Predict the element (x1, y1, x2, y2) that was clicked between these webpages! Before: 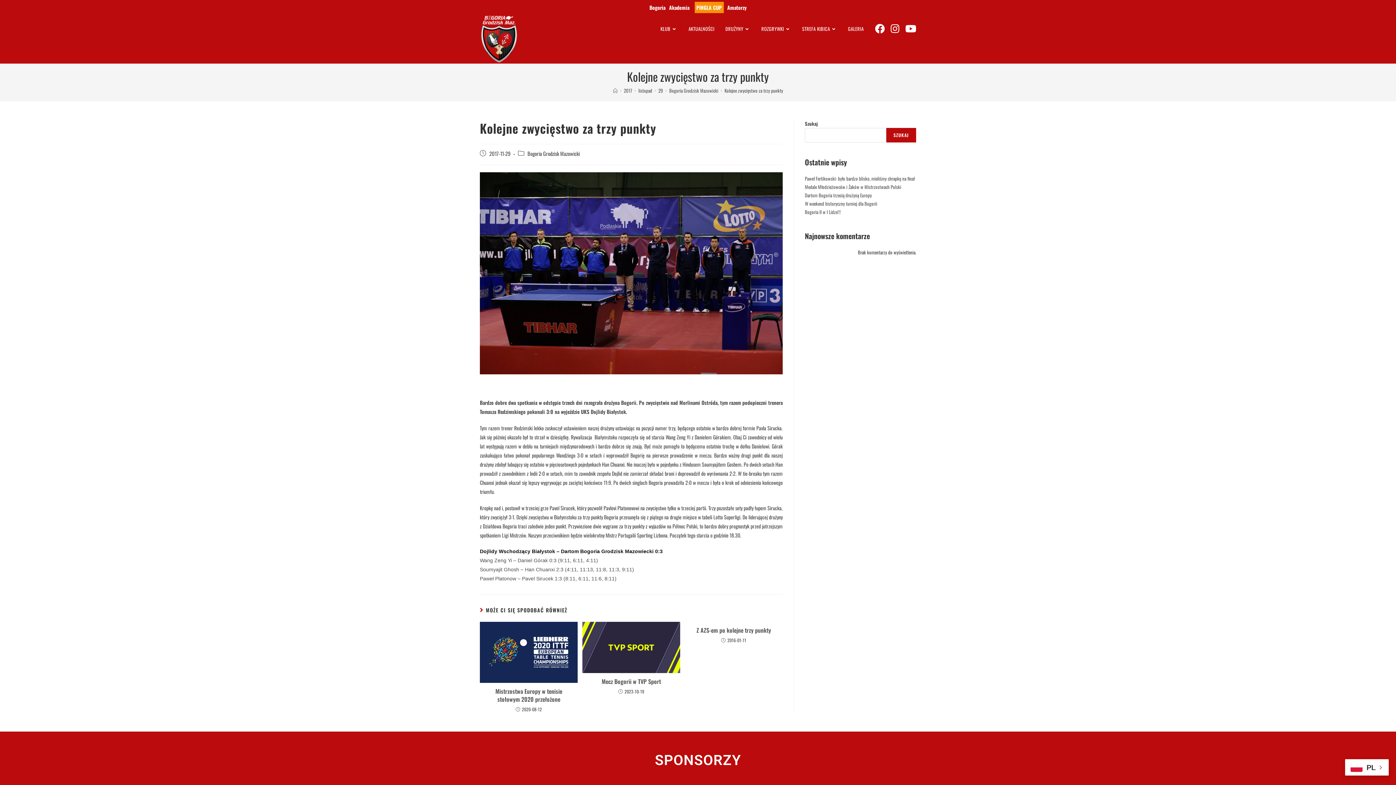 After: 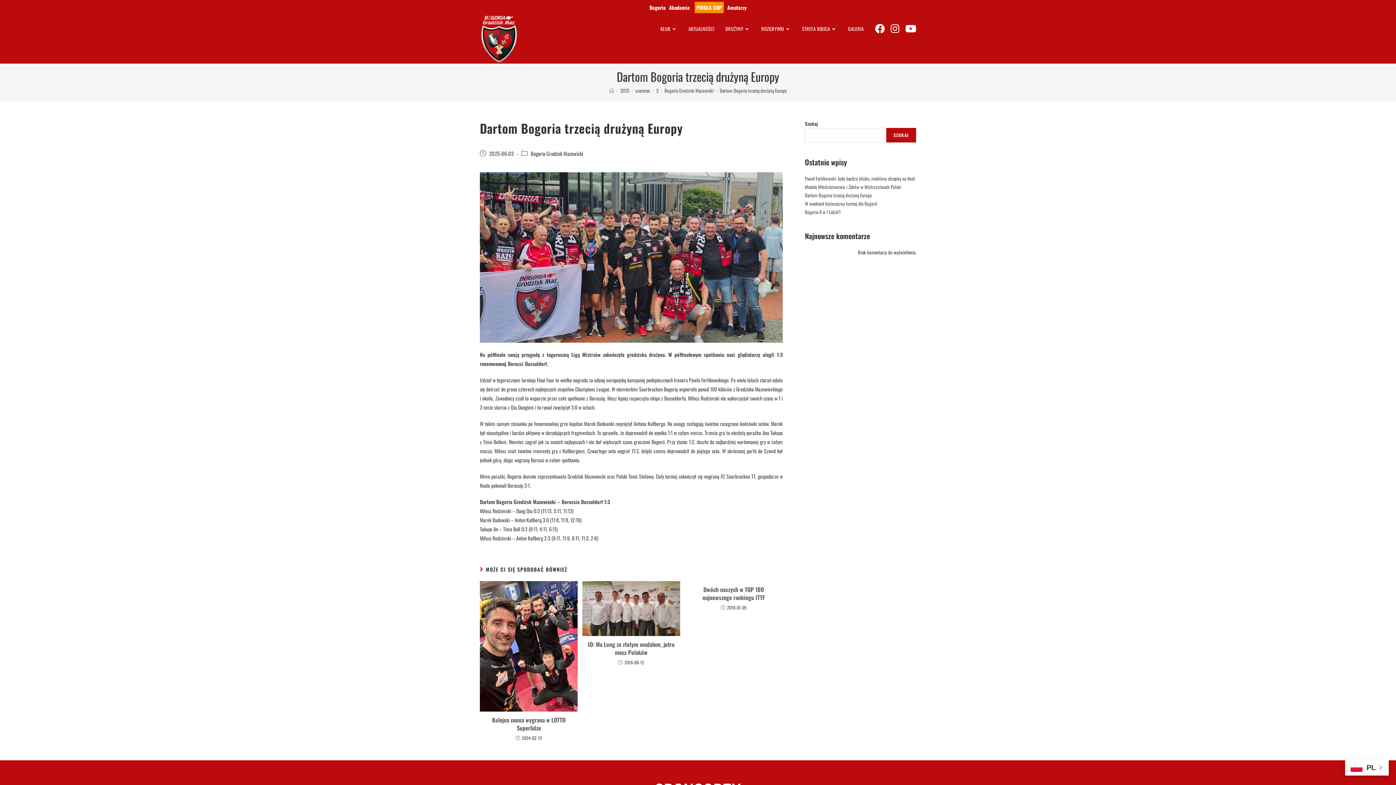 Action: label: Dartom Bogoria trzecią drużyną Europy bbox: (805, 191, 872, 198)